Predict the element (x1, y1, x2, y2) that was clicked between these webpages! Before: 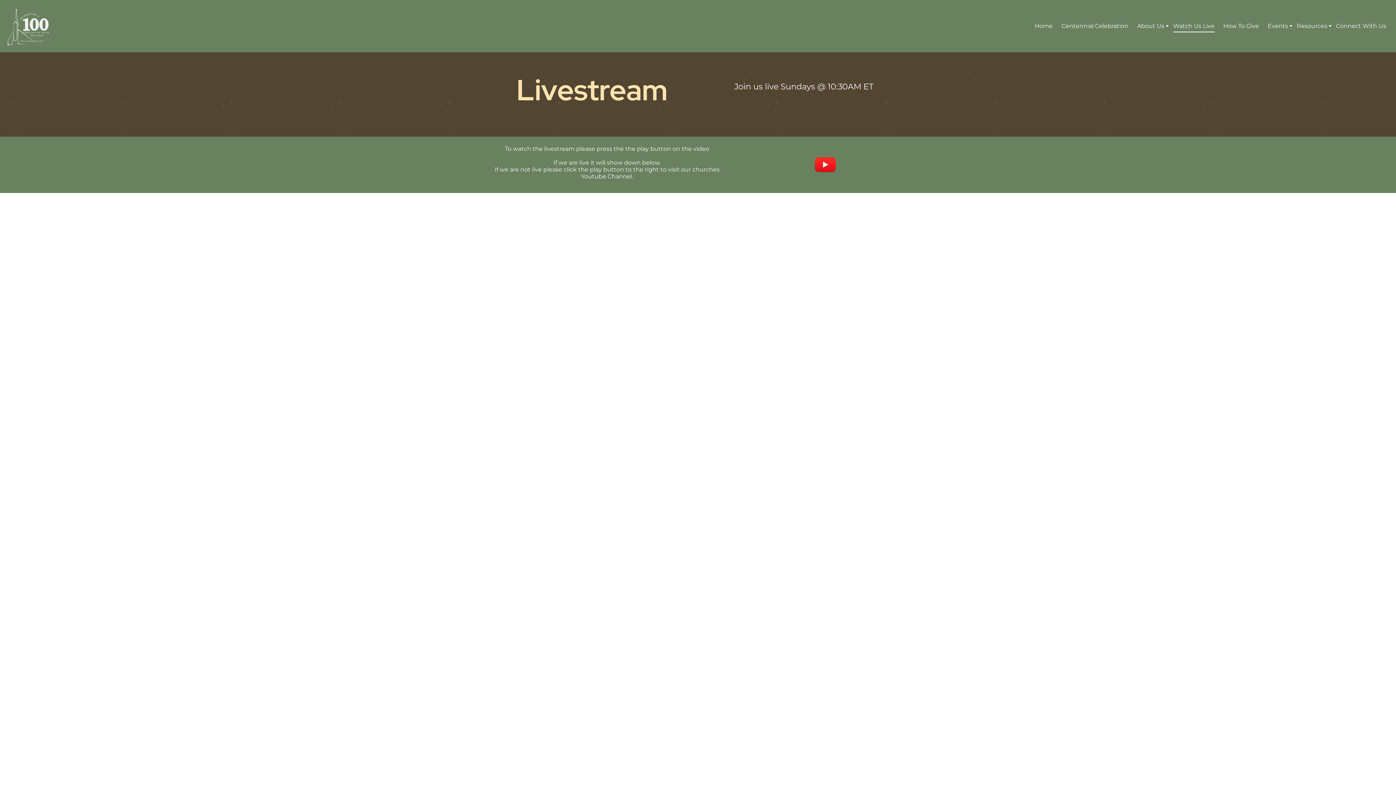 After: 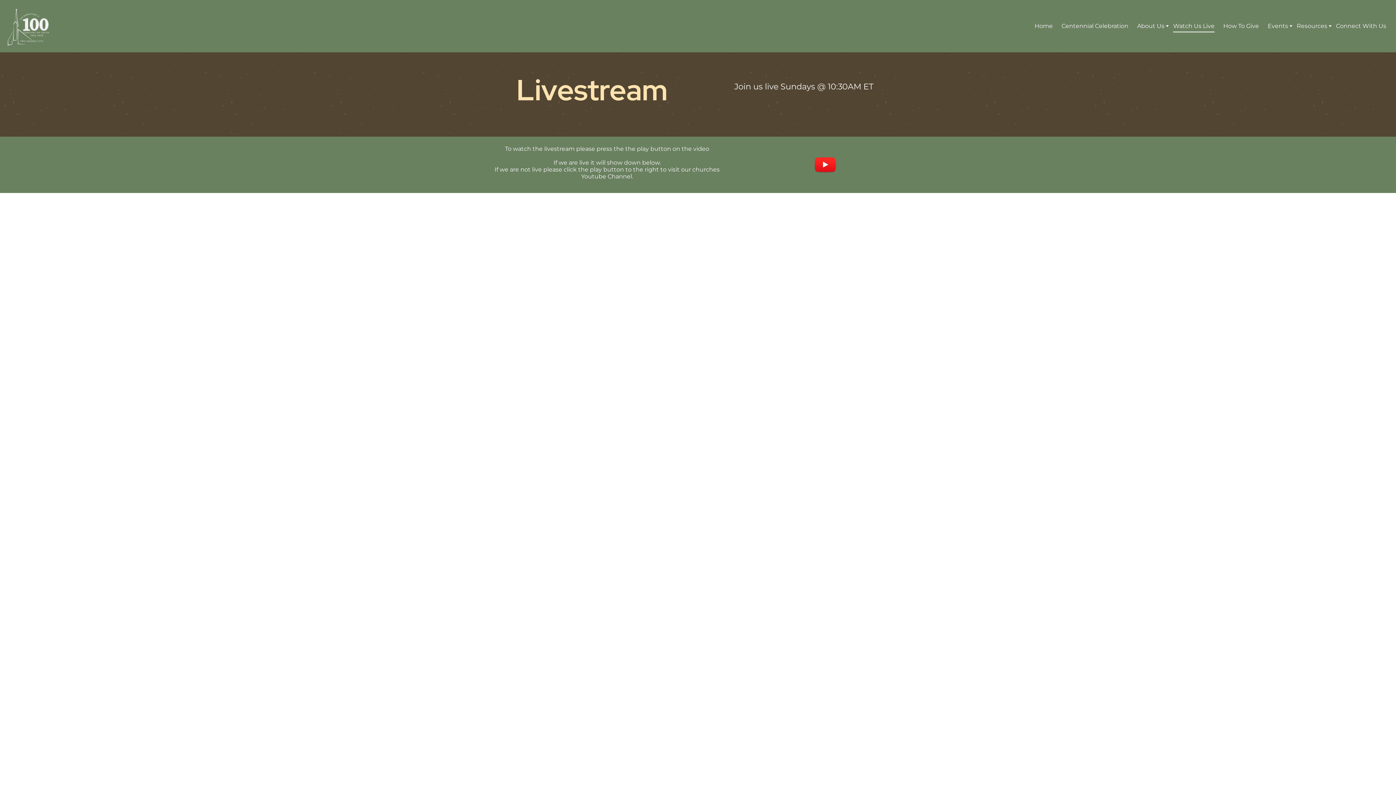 Action: bbox: (1173, 22, 1214, 29) label: Watch Us Live